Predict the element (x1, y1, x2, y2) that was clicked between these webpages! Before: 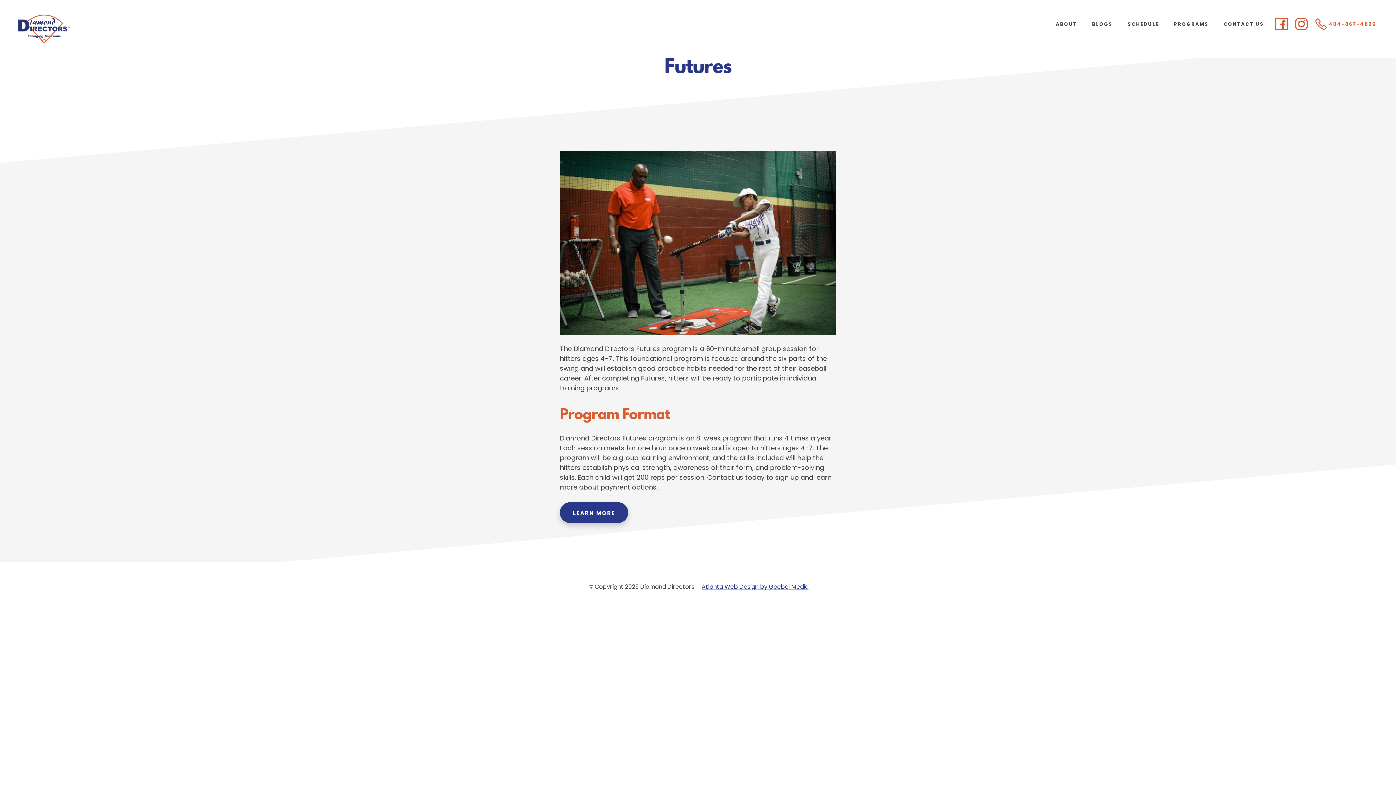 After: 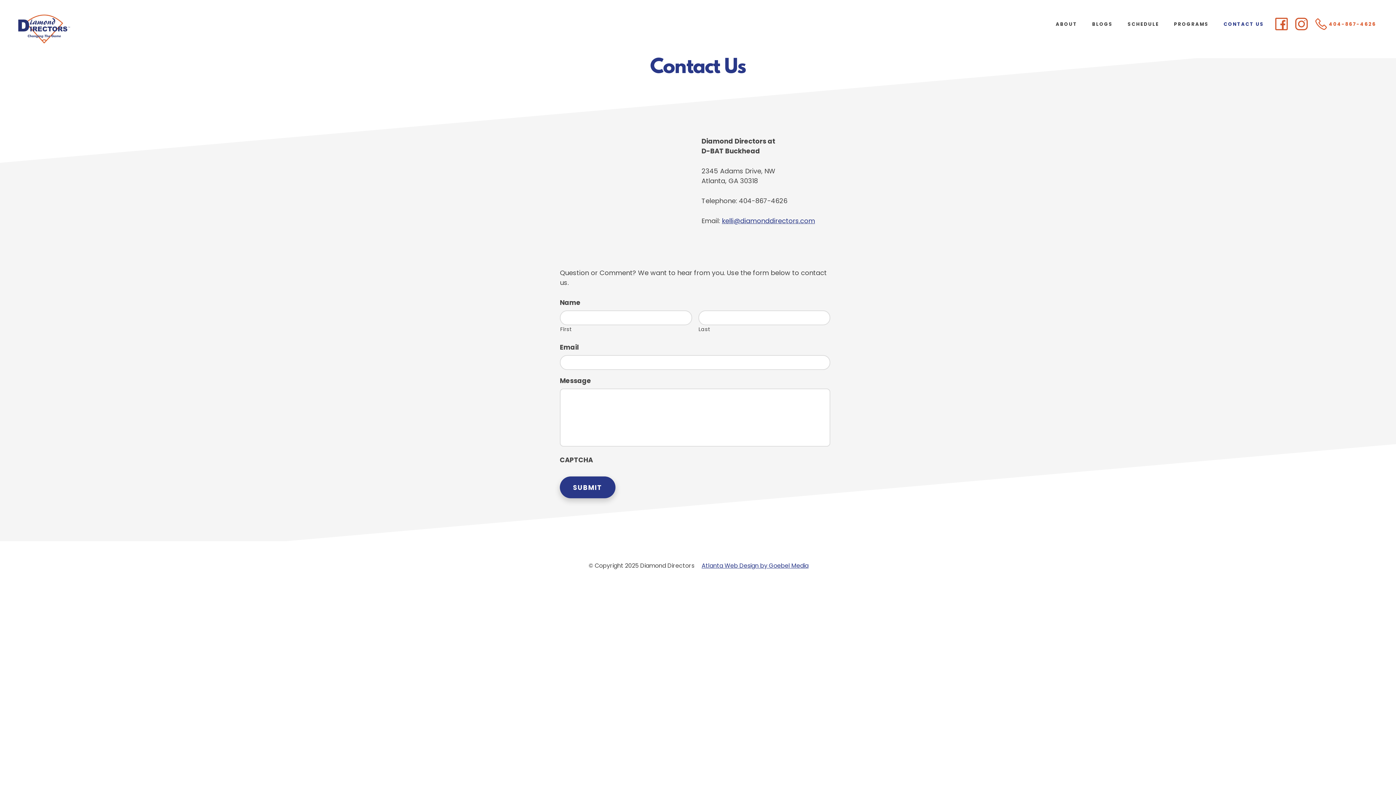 Action: bbox: (1217, 14, 1270, 33) label: CONTACT US